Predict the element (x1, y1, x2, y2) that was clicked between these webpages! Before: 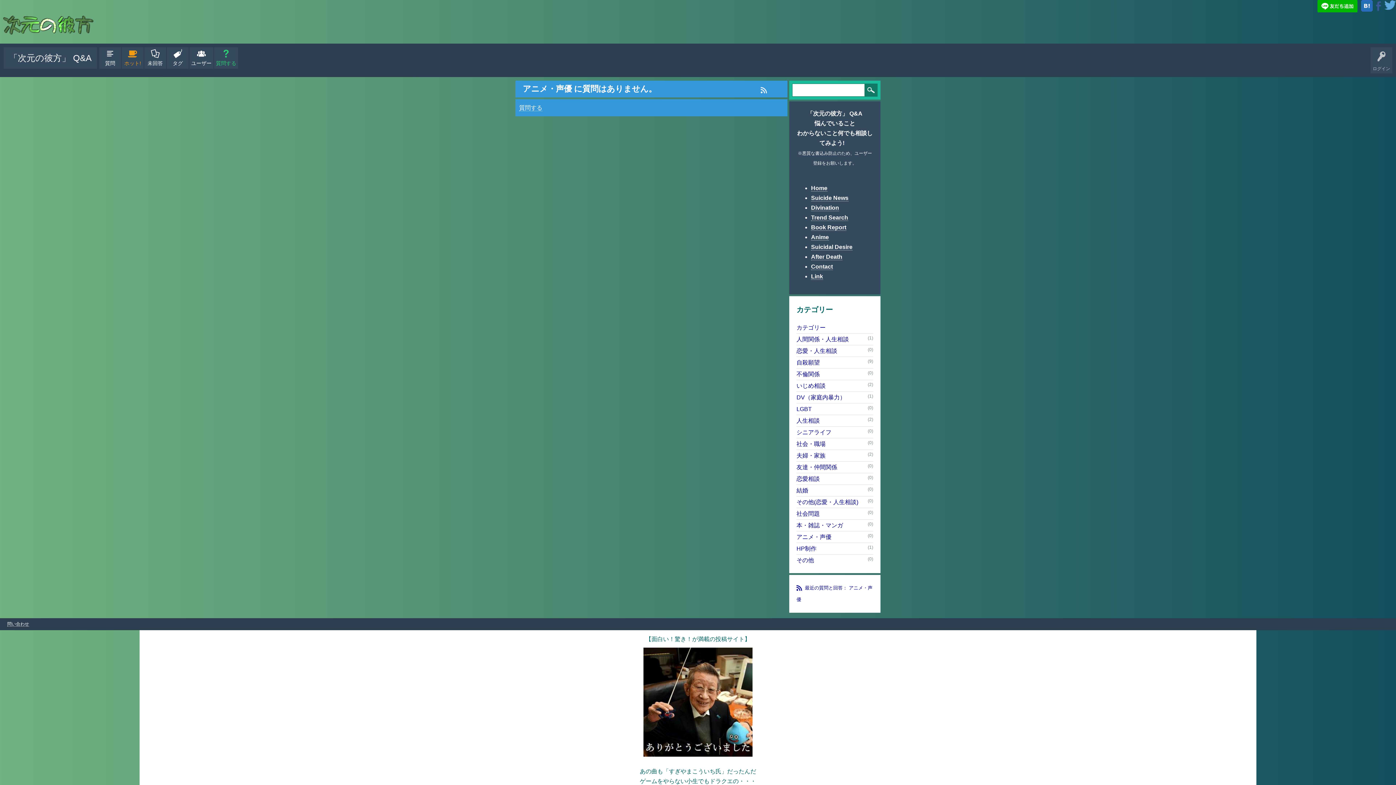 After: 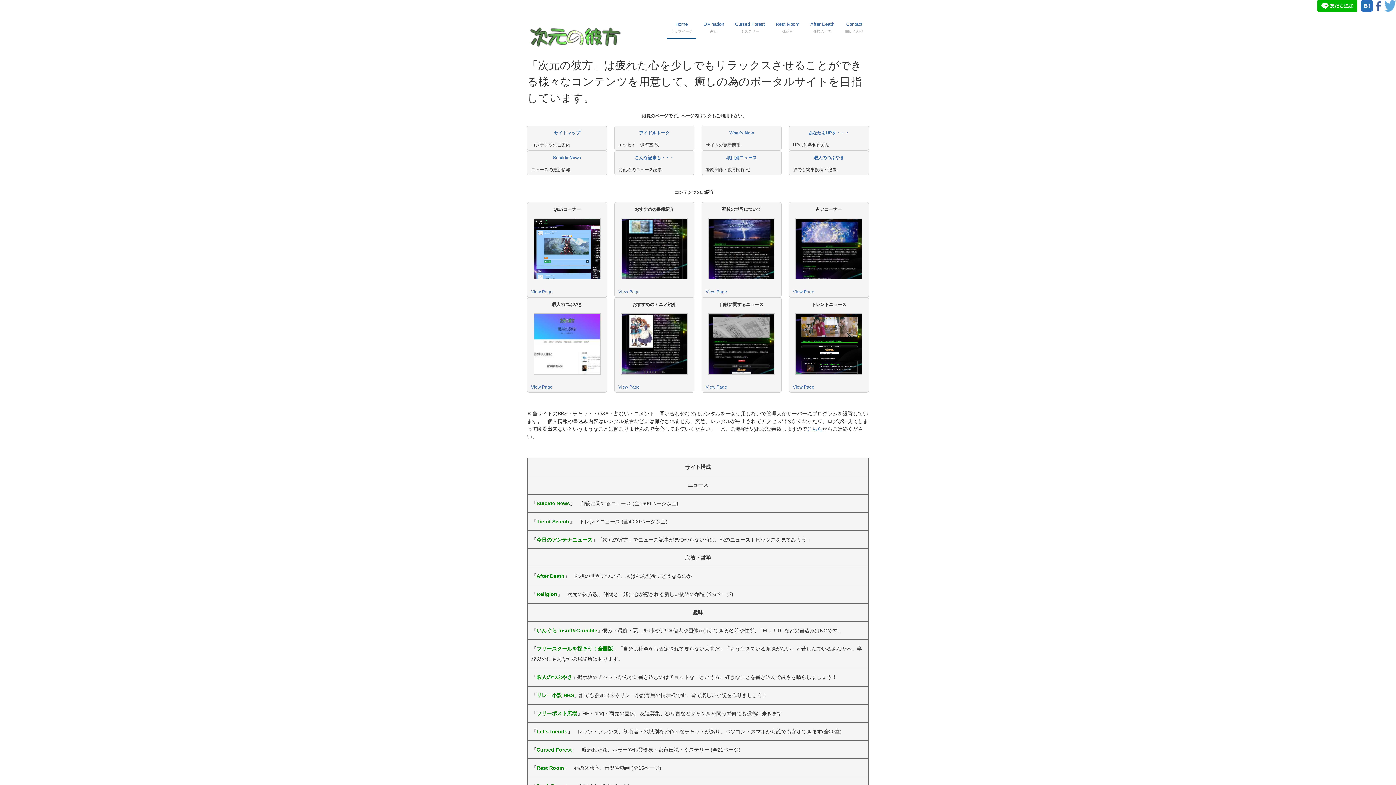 Action: bbox: (0, 29, 96, 36)